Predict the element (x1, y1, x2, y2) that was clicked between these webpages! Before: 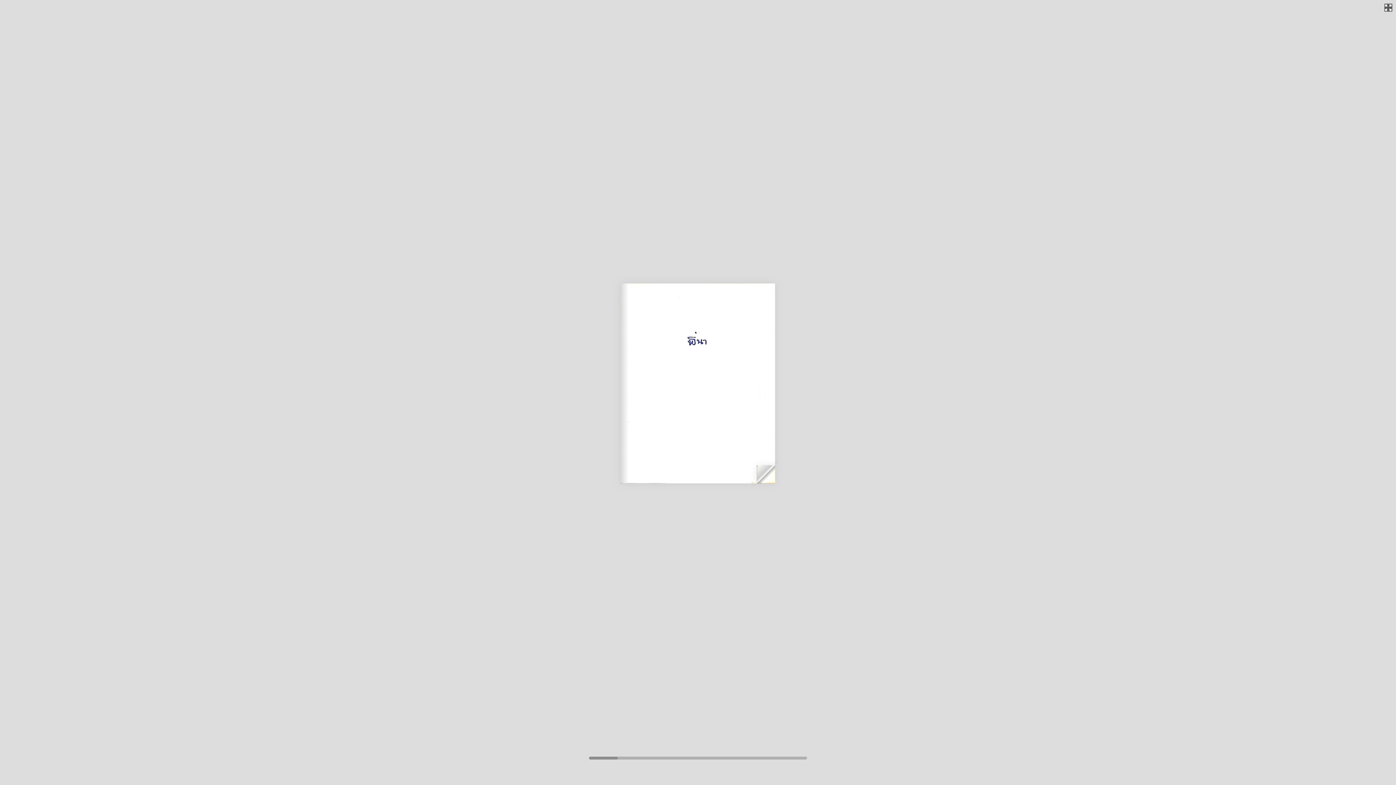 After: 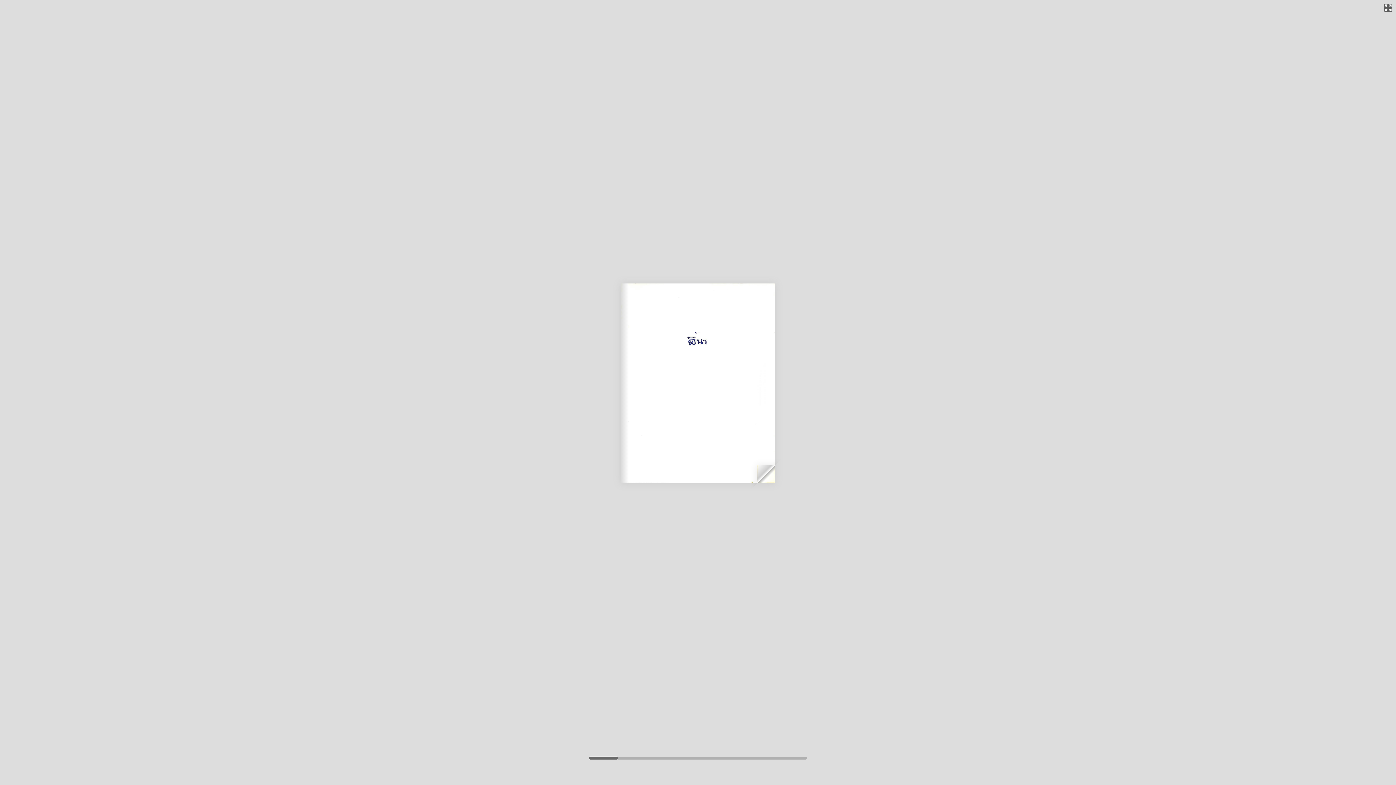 Action: bbox: (588, 756, 618, 760)